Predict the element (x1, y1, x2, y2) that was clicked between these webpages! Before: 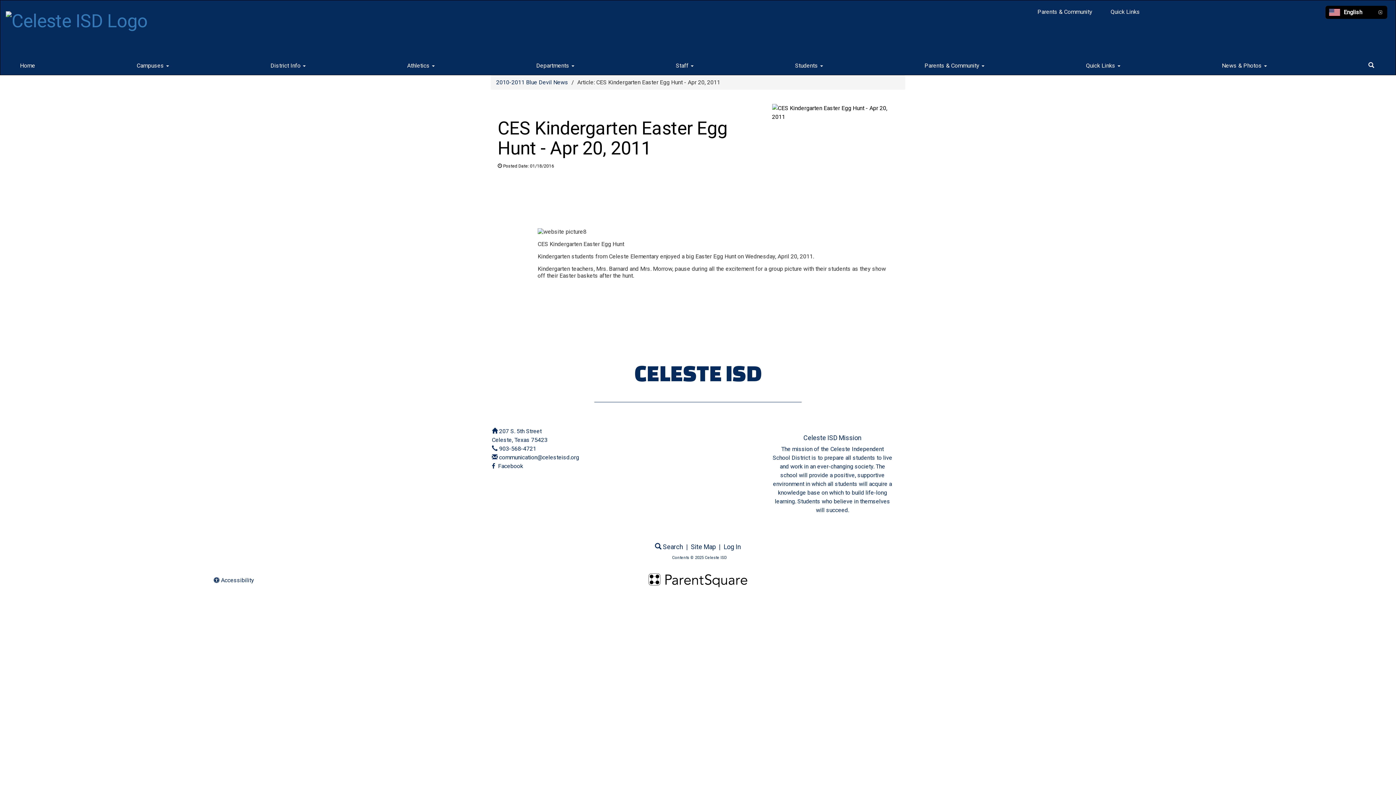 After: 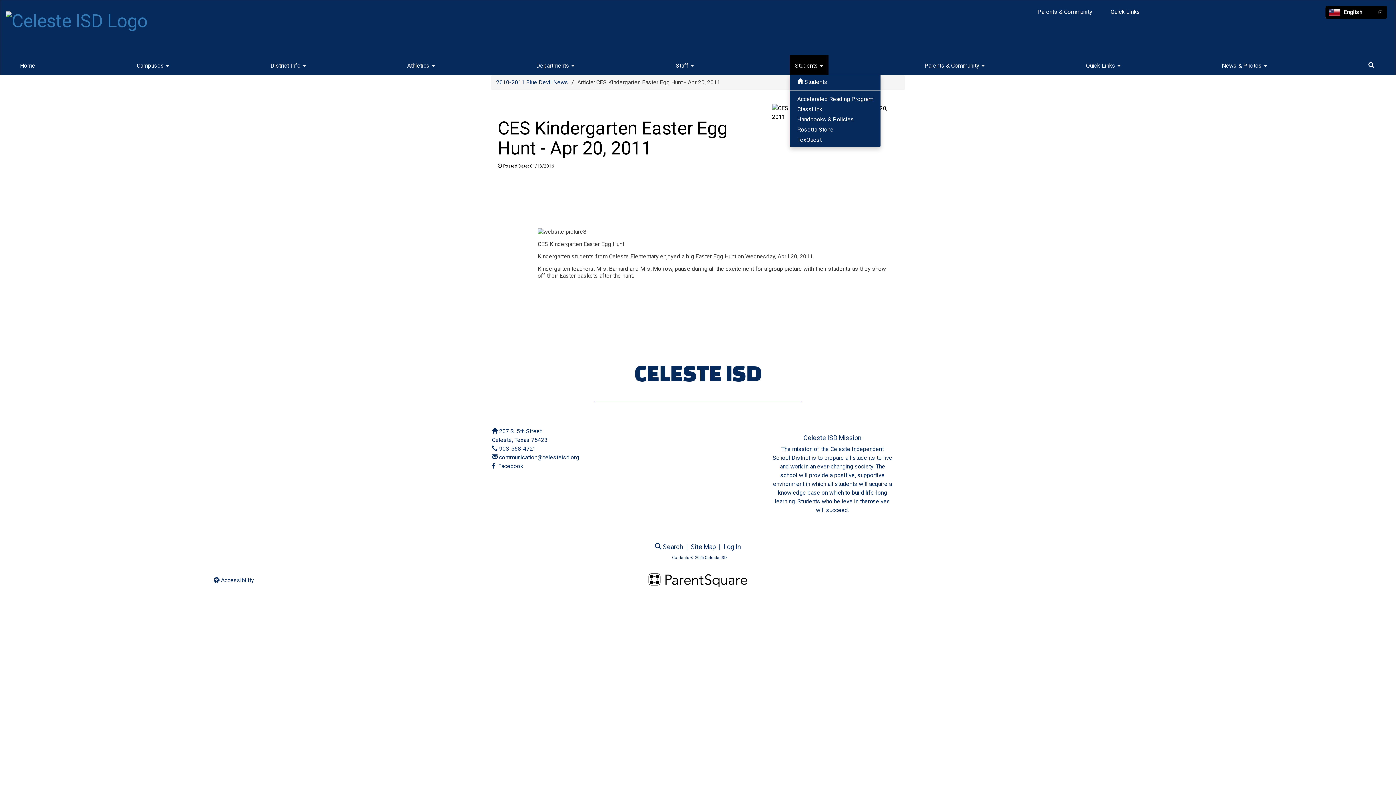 Action: bbox: (789, 54, 828, 74) label: Students 